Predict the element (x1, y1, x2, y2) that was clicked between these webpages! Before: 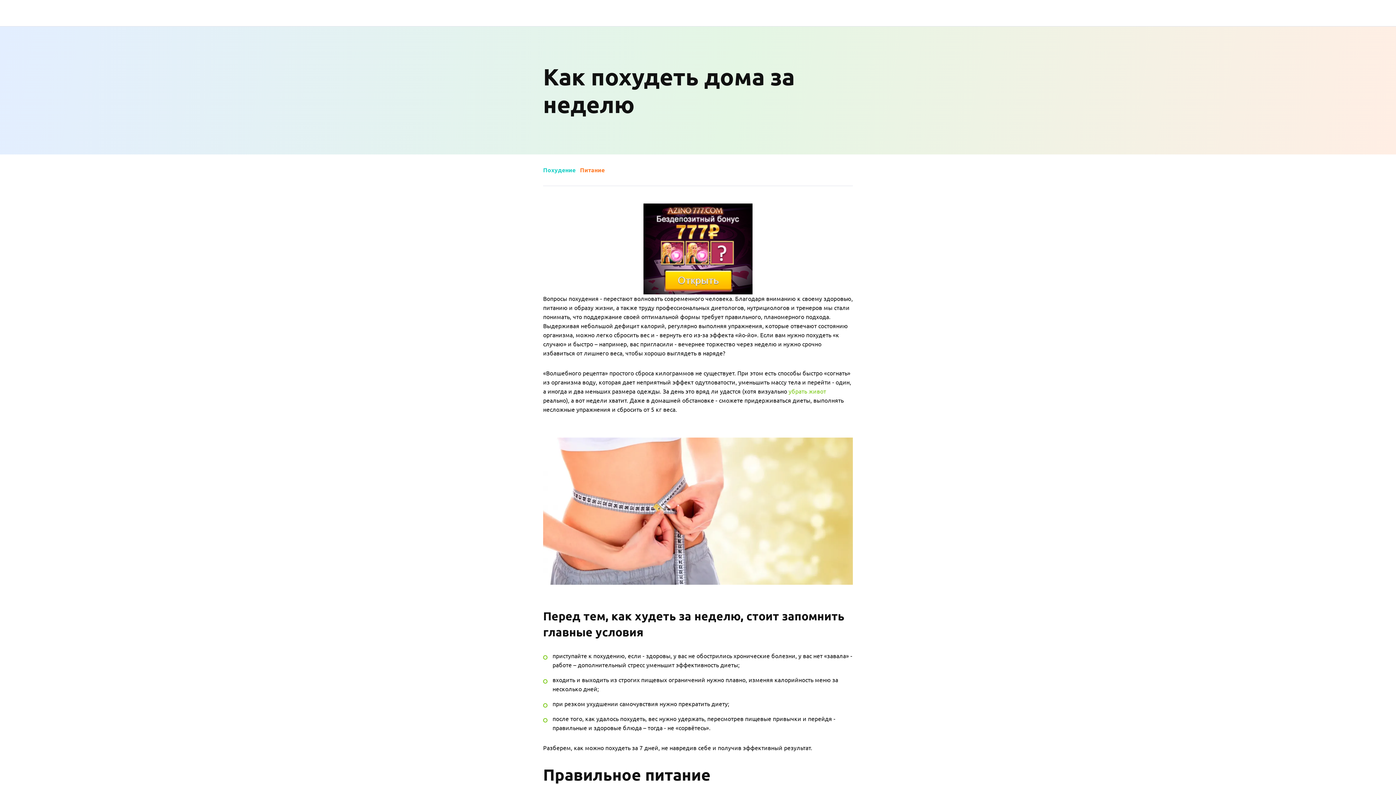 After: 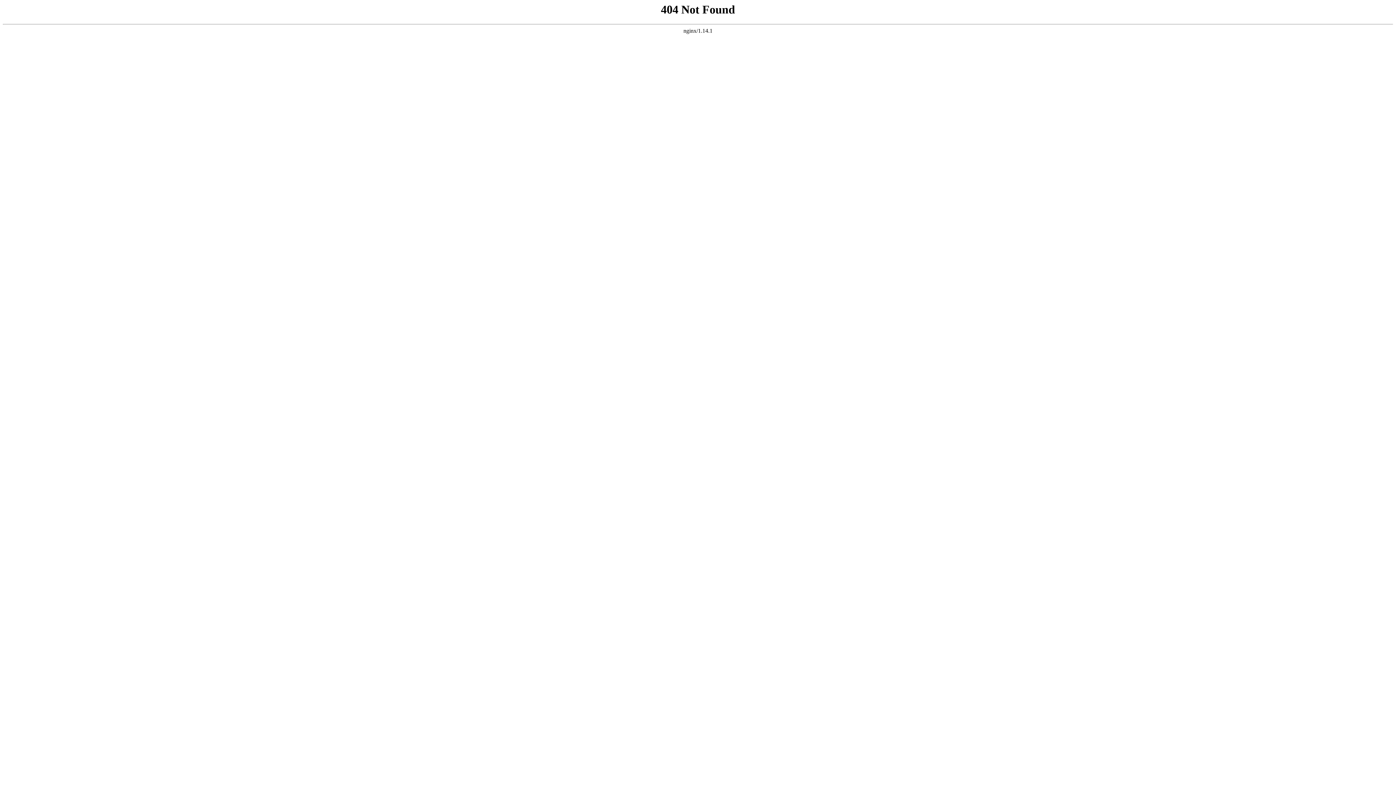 Action: label: убрать живот bbox: (788, 388, 826, 394)